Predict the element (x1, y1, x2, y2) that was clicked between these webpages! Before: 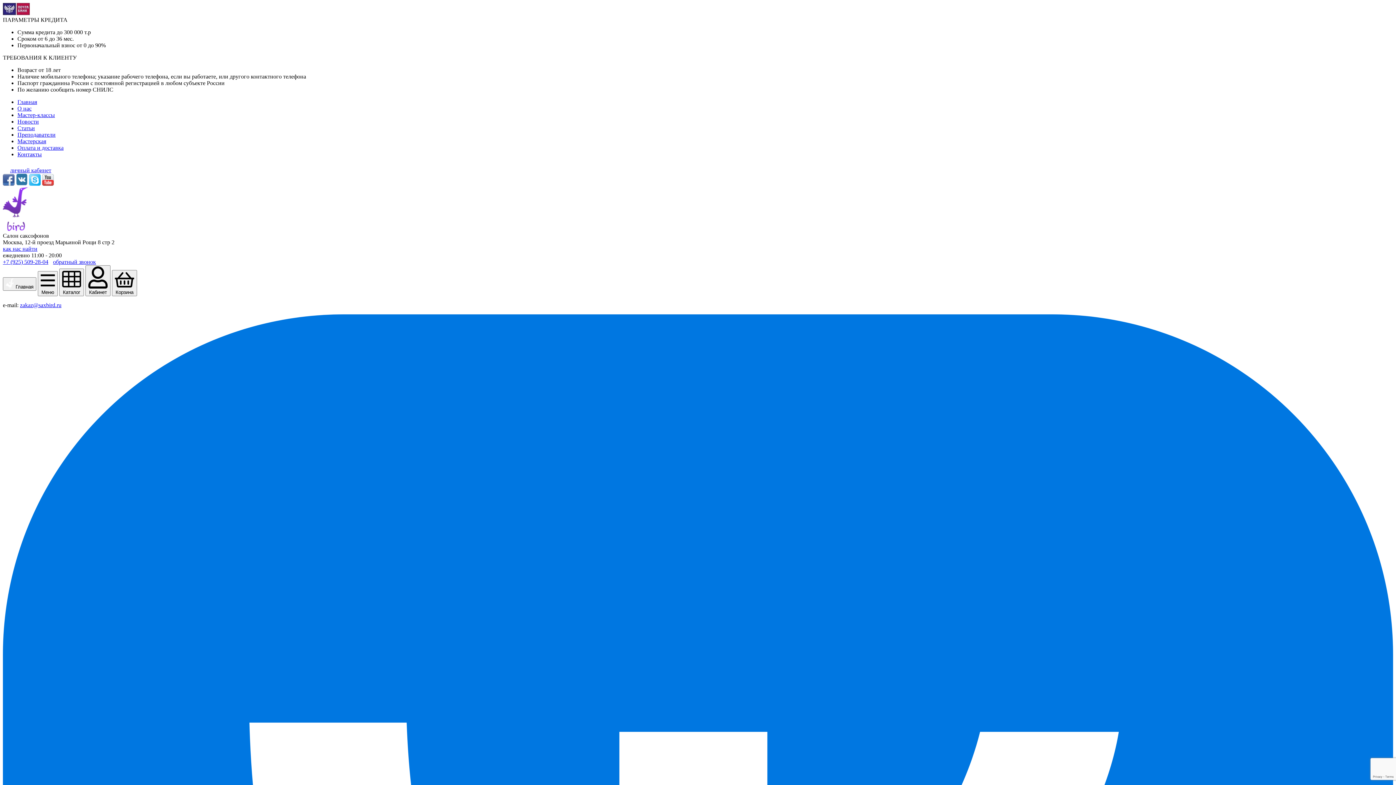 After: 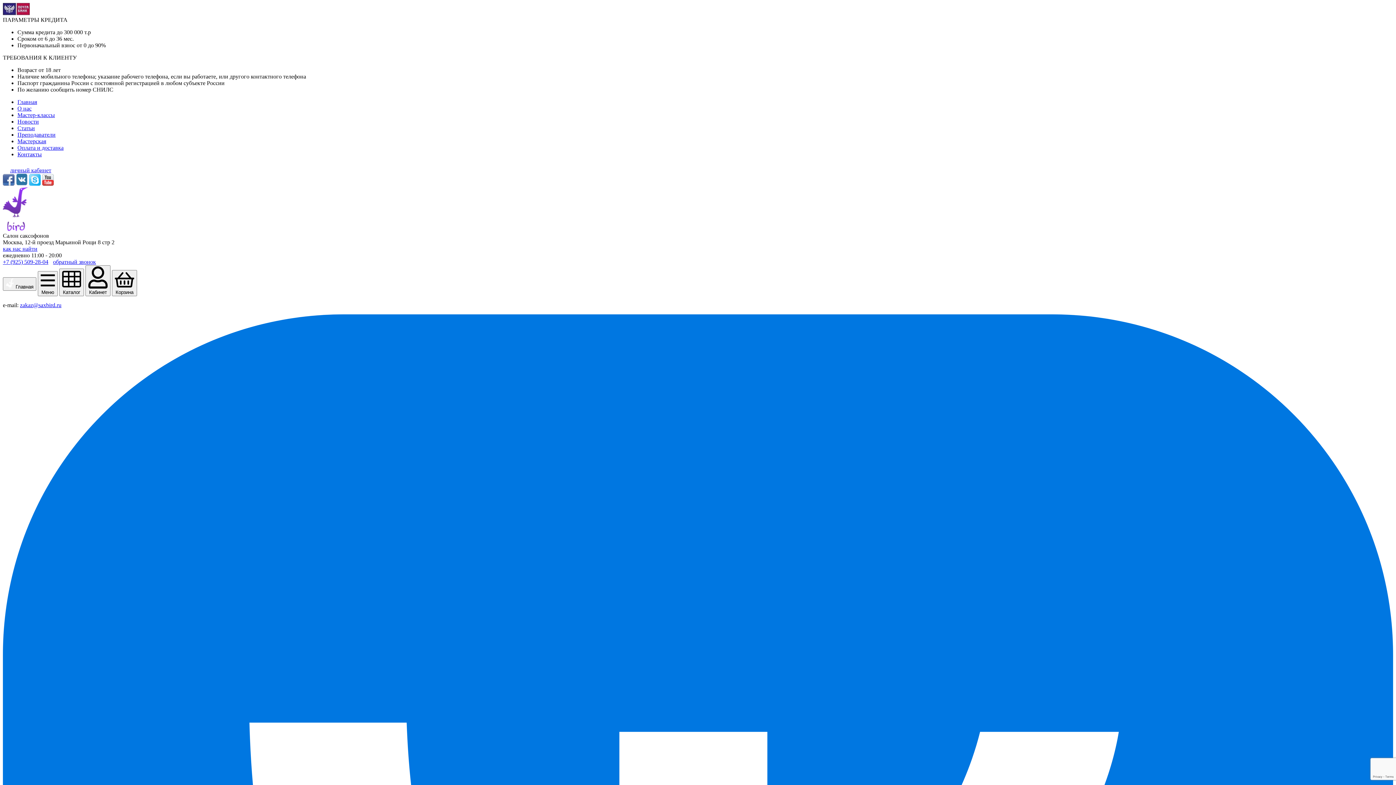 Action: bbox: (2, 180, 14, 186)